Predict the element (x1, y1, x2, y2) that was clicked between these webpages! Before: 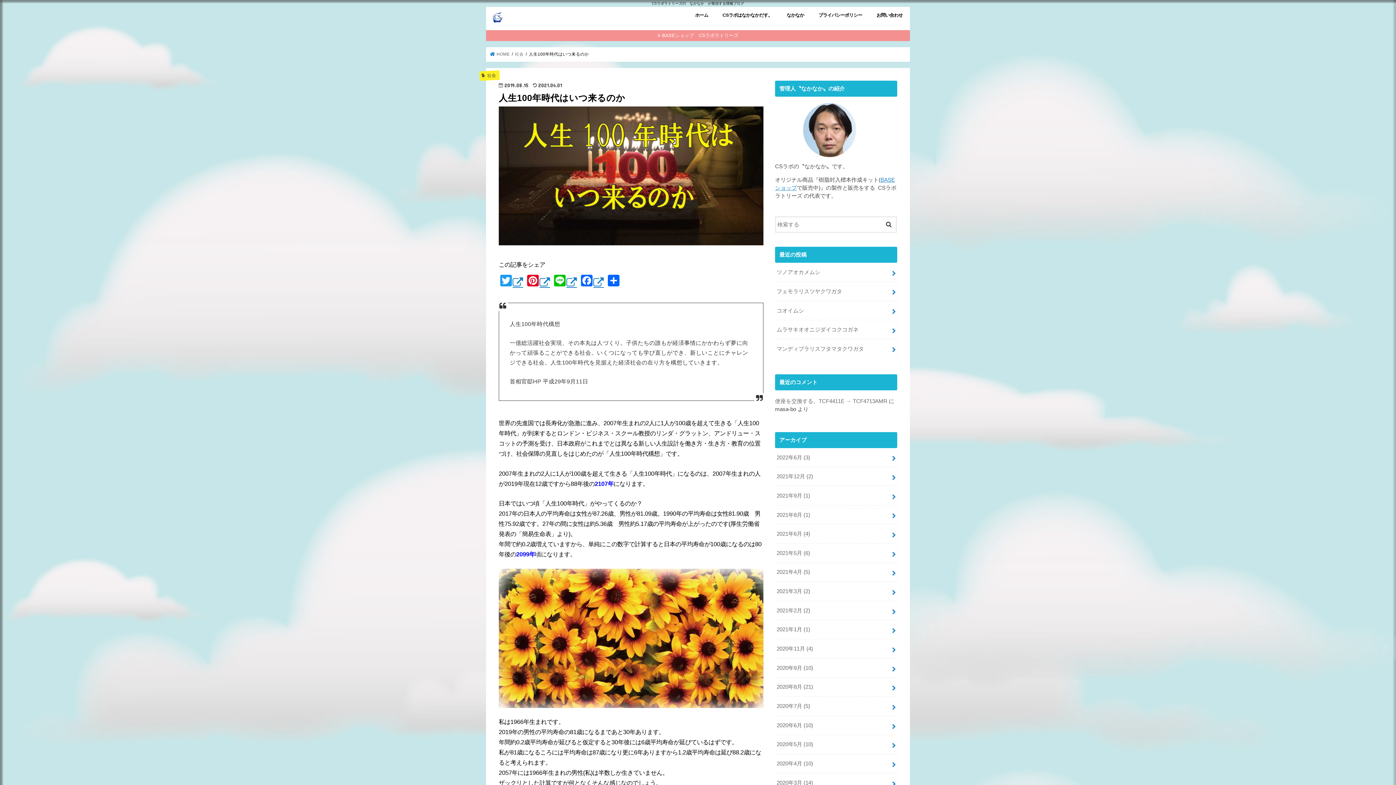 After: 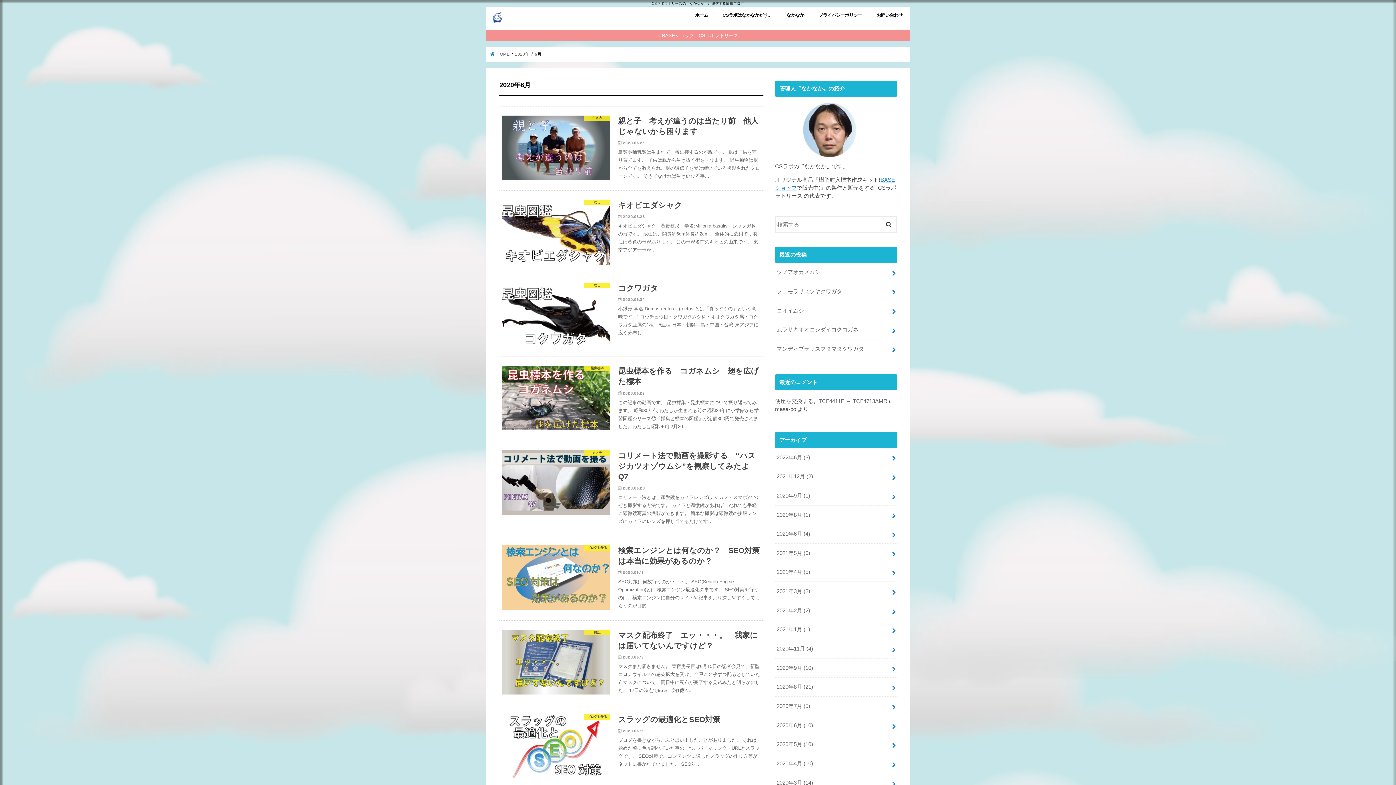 Action: label: 2020年6月 (10) bbox: (775, 716, 897, 735)